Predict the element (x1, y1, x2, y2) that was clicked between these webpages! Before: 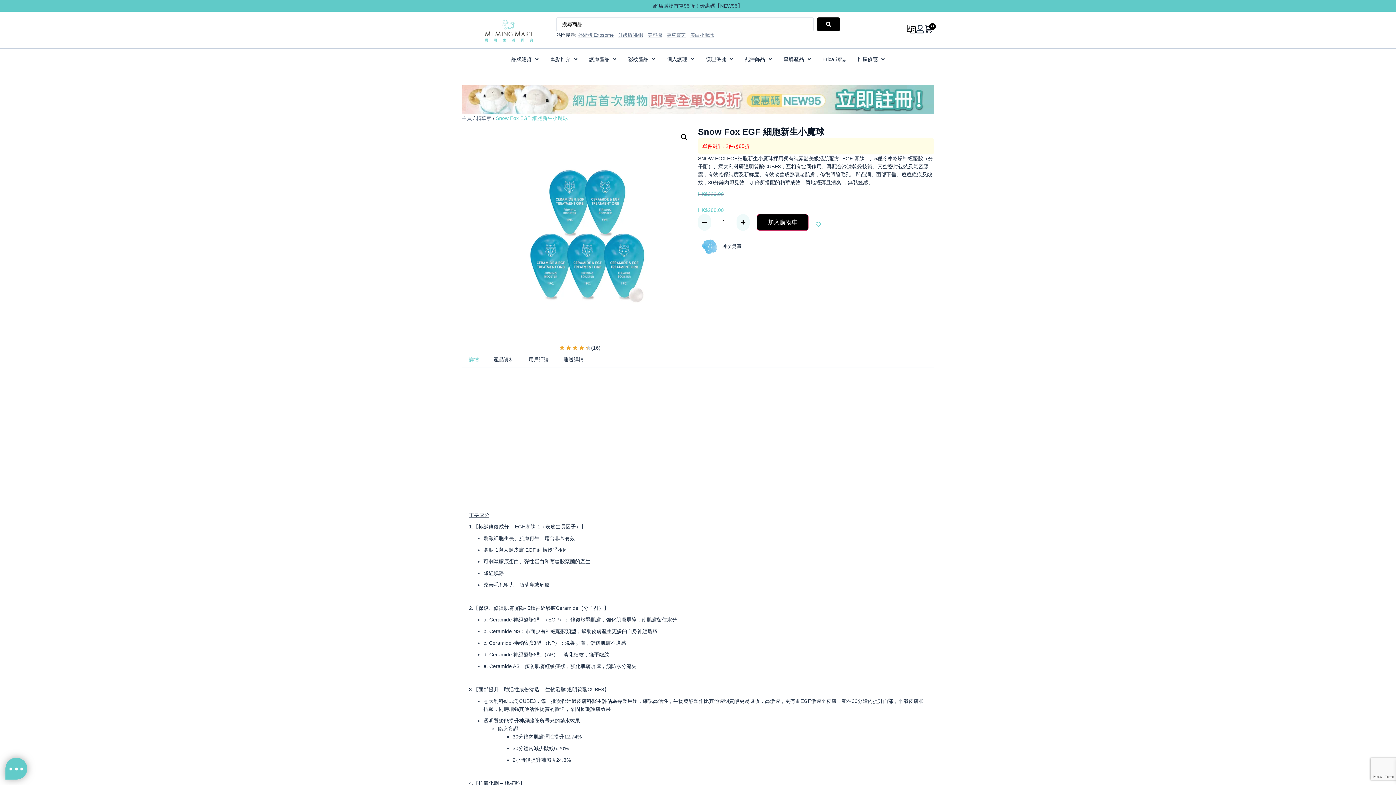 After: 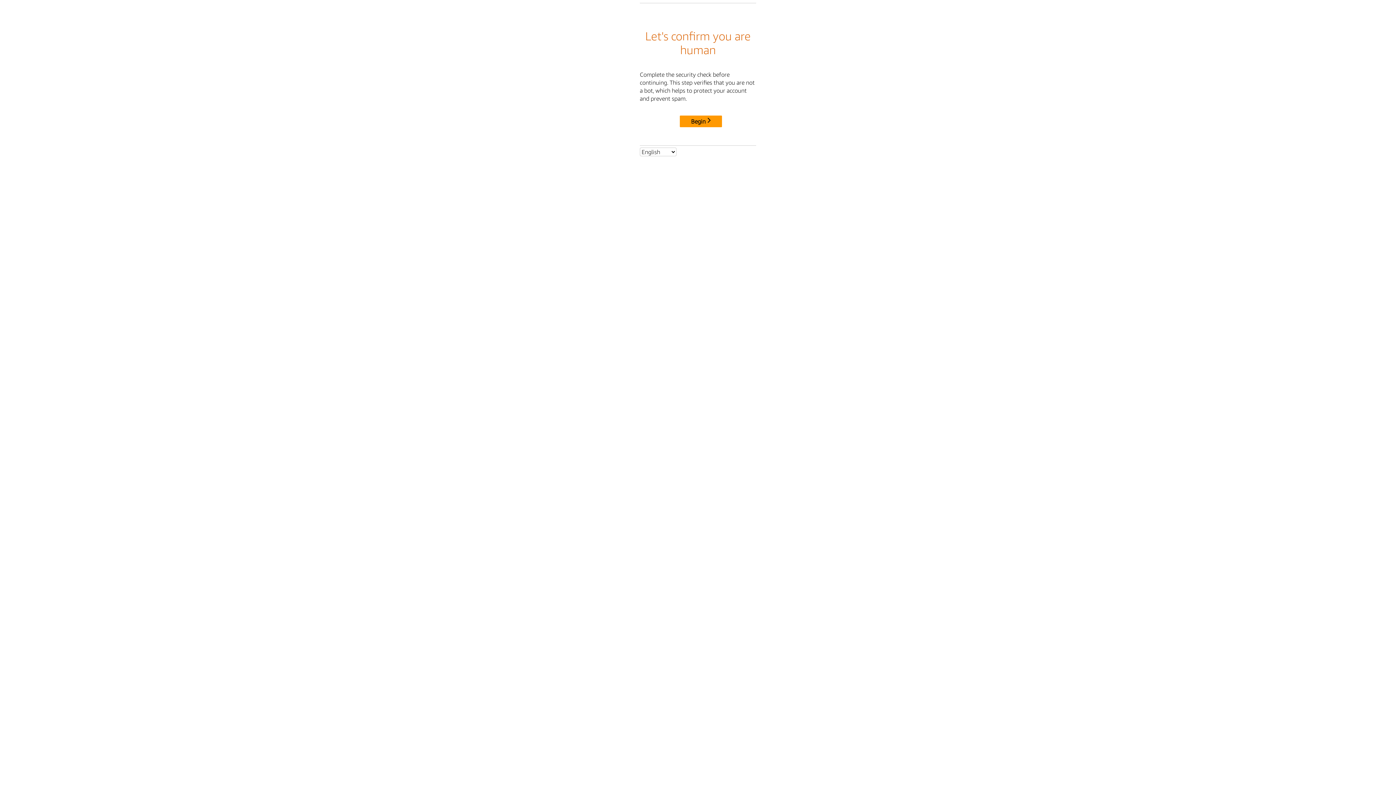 Action: bbox: (661, 52, 700, 66) label: 個人護理